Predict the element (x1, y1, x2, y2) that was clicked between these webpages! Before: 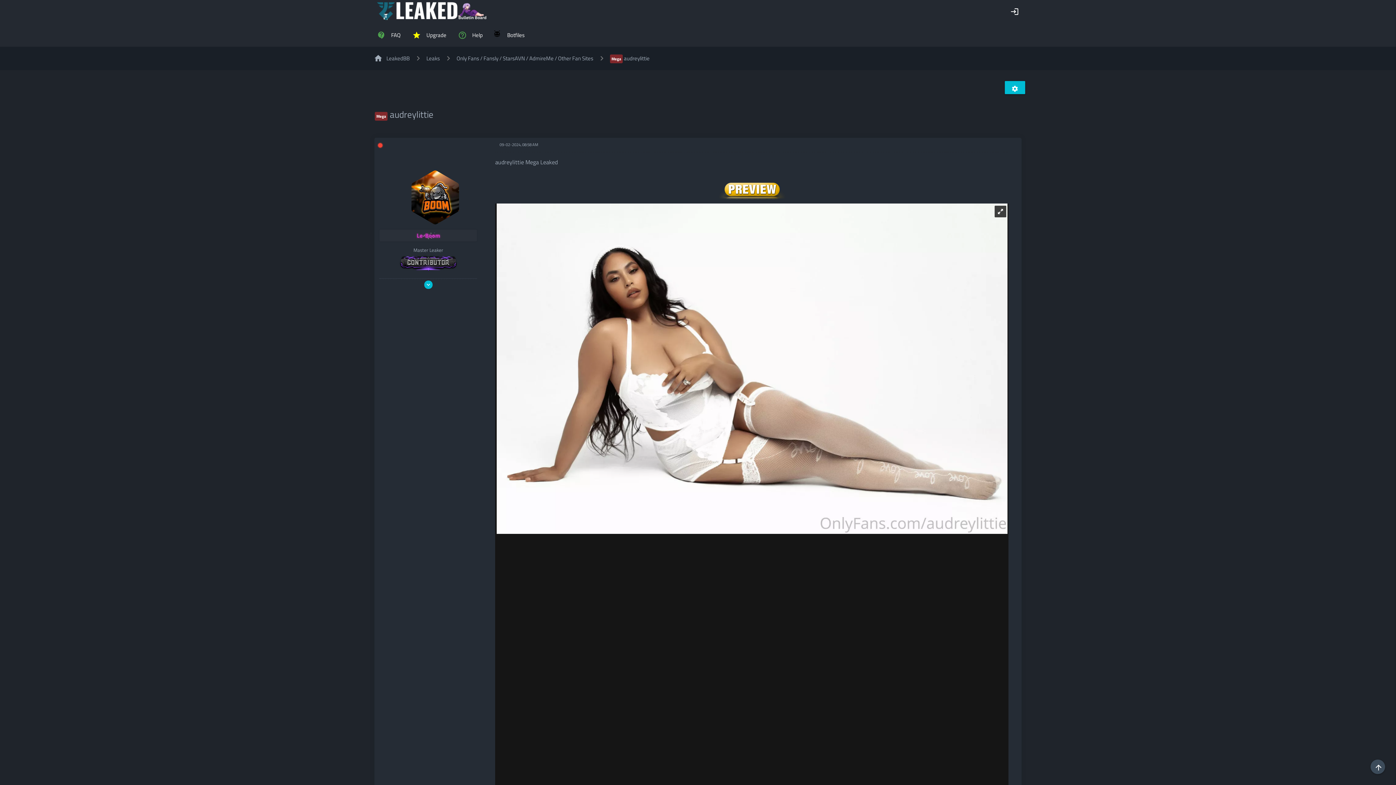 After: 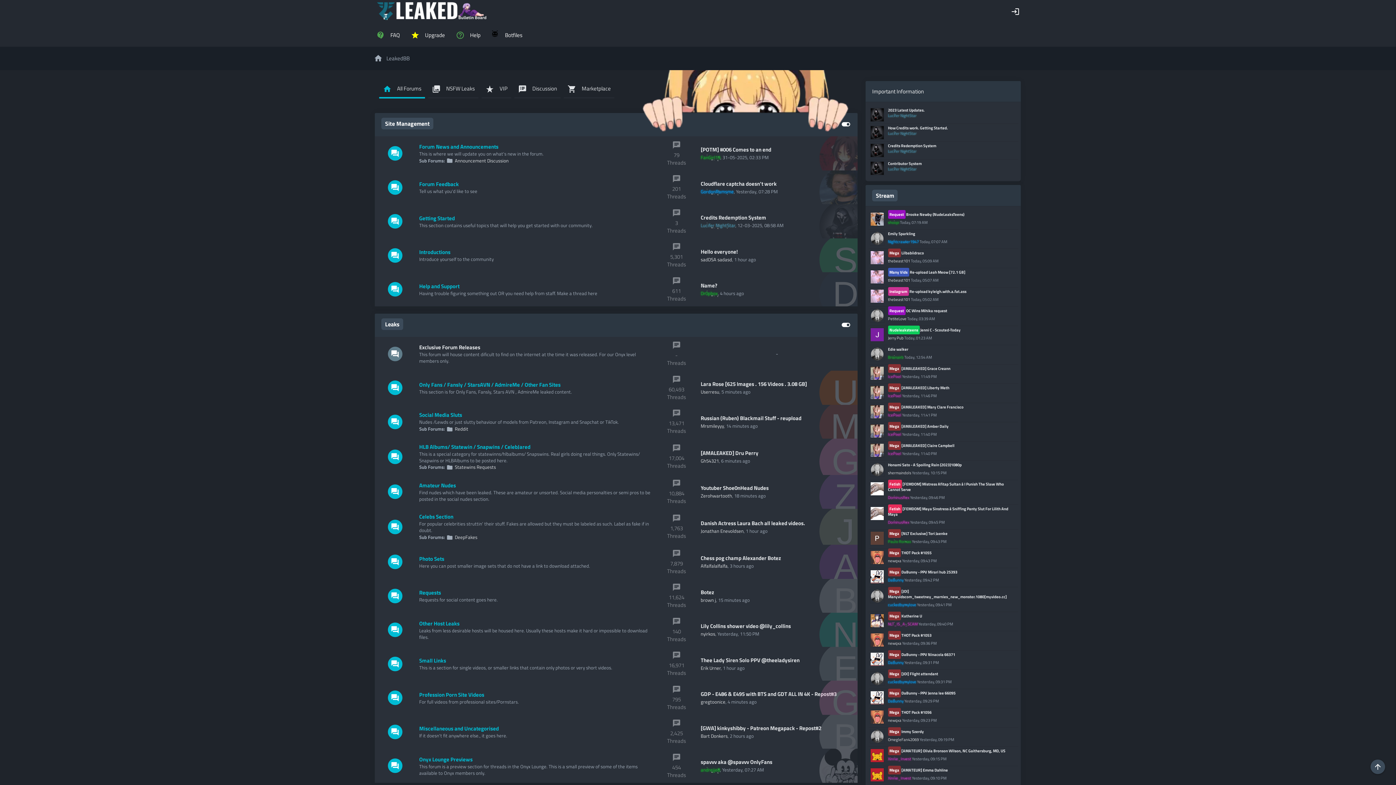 Action: label: LeakedBB bbox: (370, 54, 409, 62)